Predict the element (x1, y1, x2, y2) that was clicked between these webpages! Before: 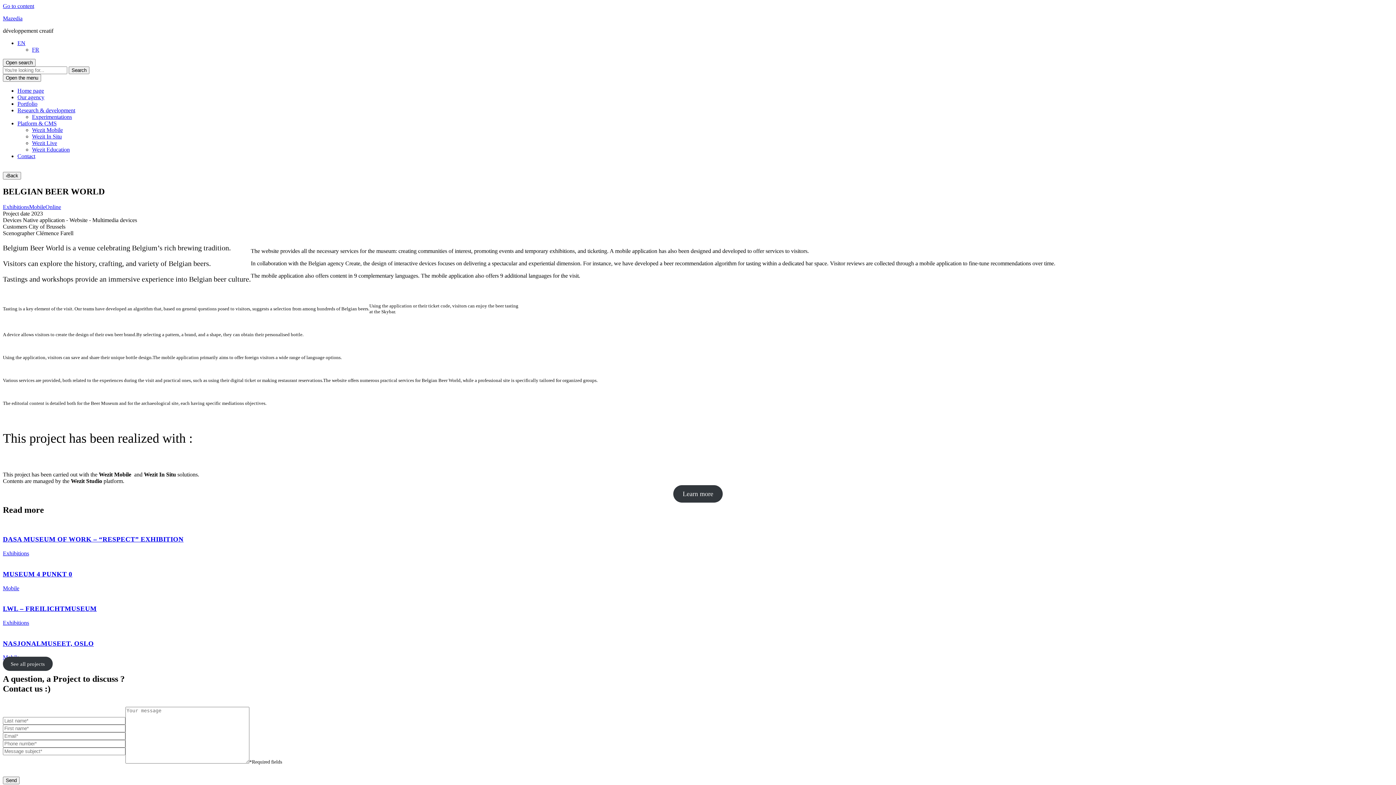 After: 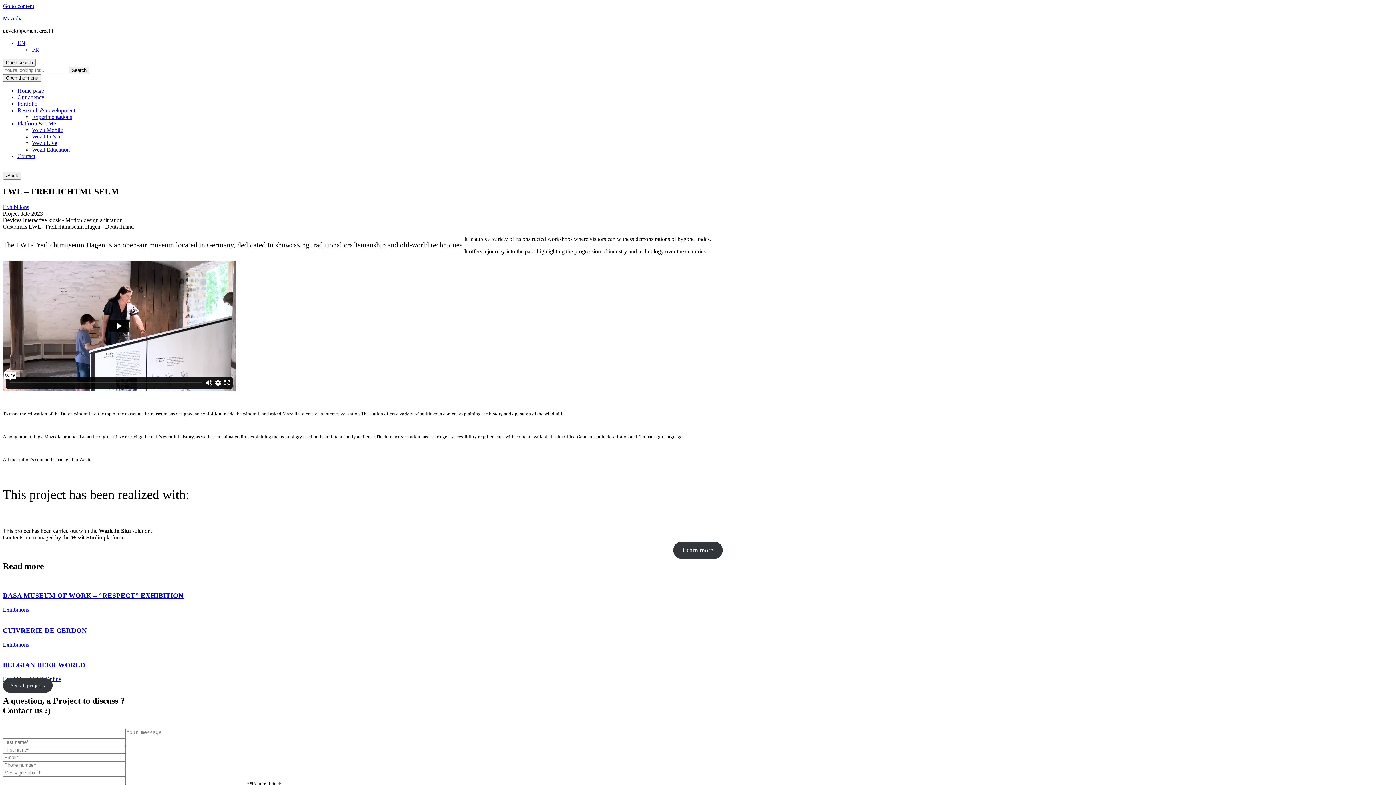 Action: label: LWL – FREILICHTMUSEUM
Exhibitions bbox: (2, 591, 1393, 626)